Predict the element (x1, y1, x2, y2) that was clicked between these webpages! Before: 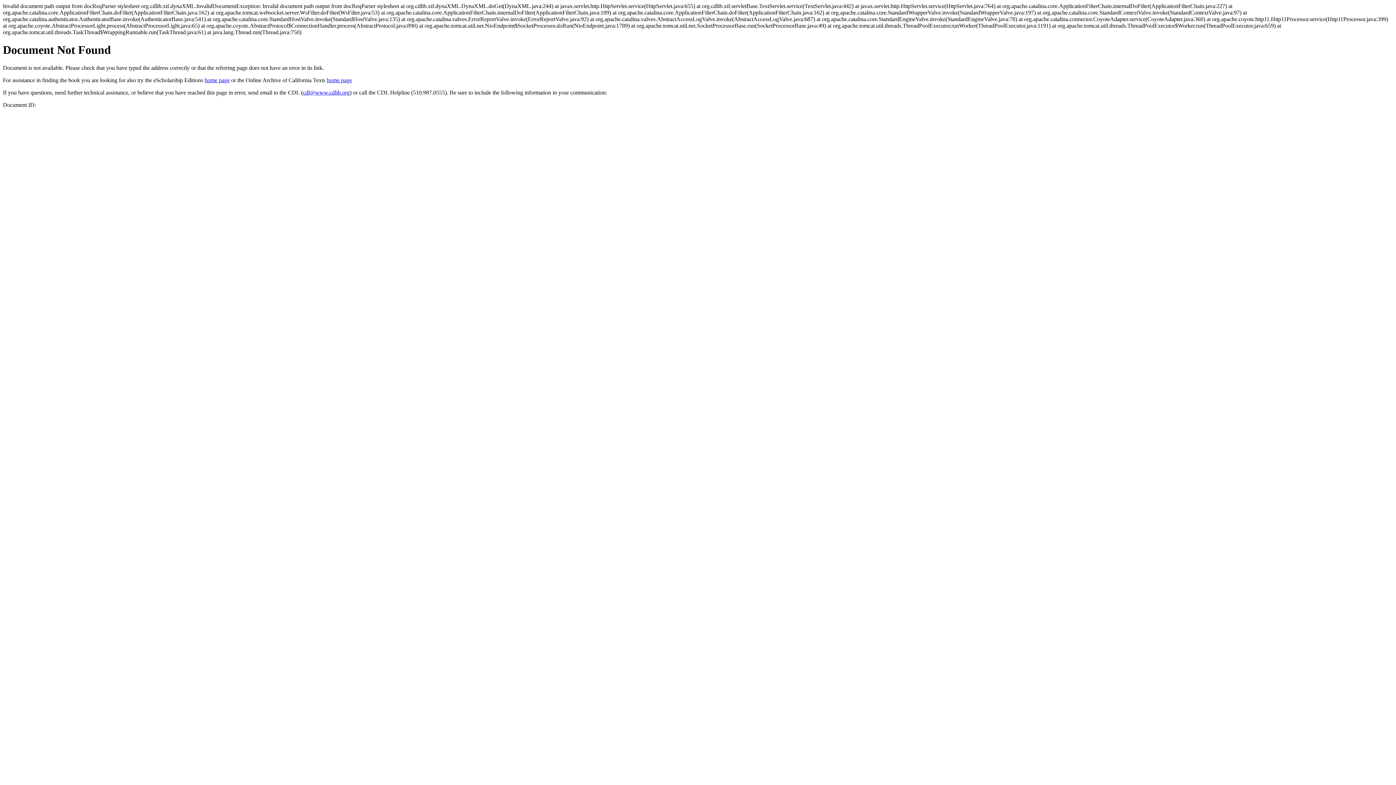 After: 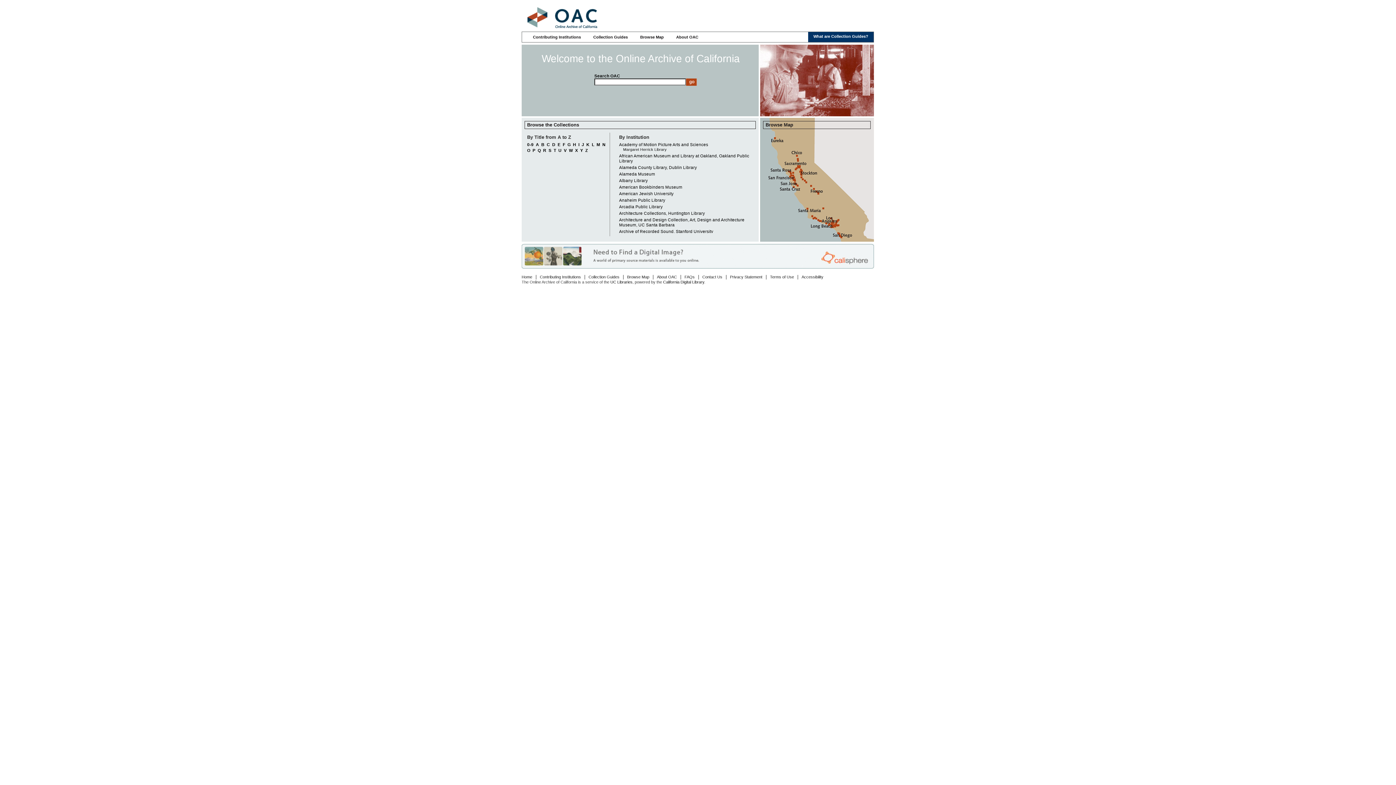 Action: label: home page bbox: (326, 77, 352, 83)